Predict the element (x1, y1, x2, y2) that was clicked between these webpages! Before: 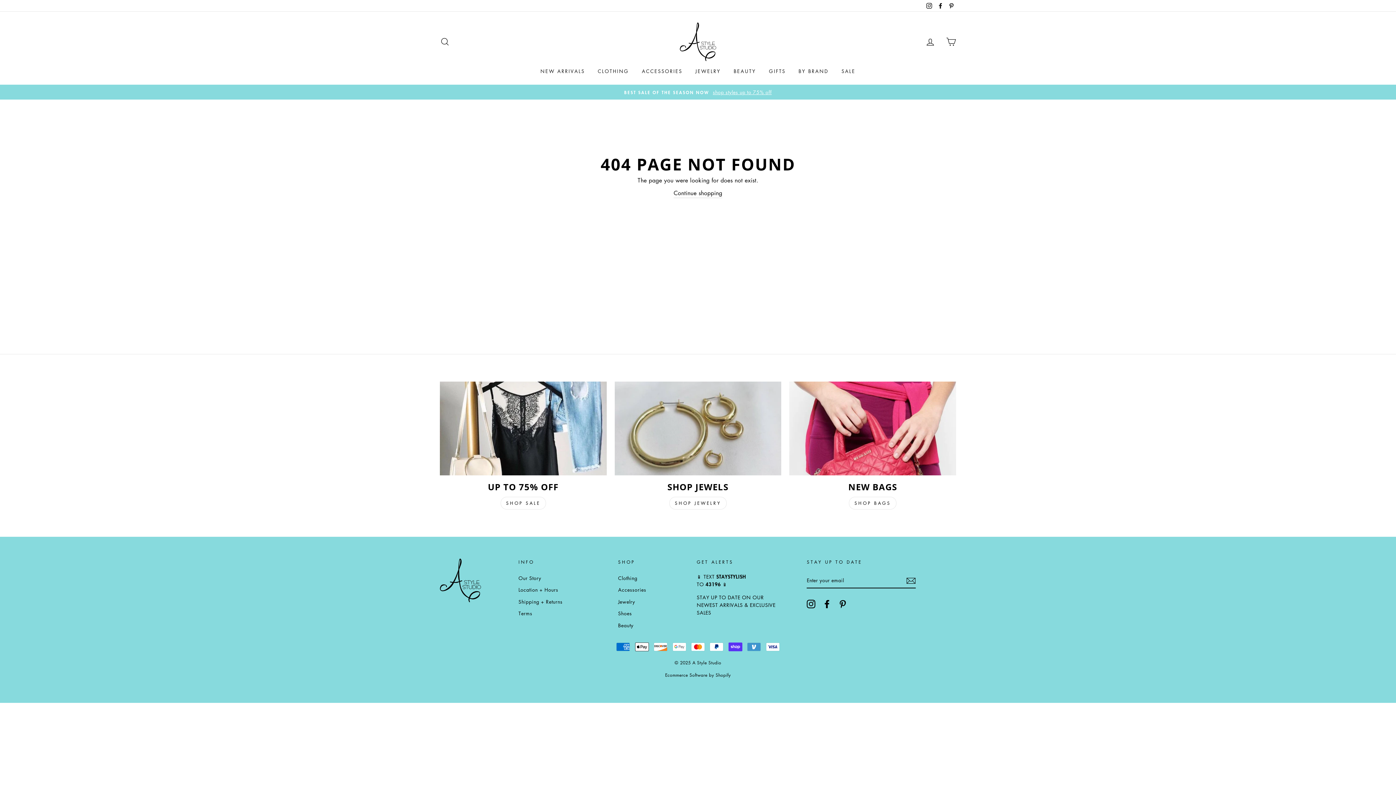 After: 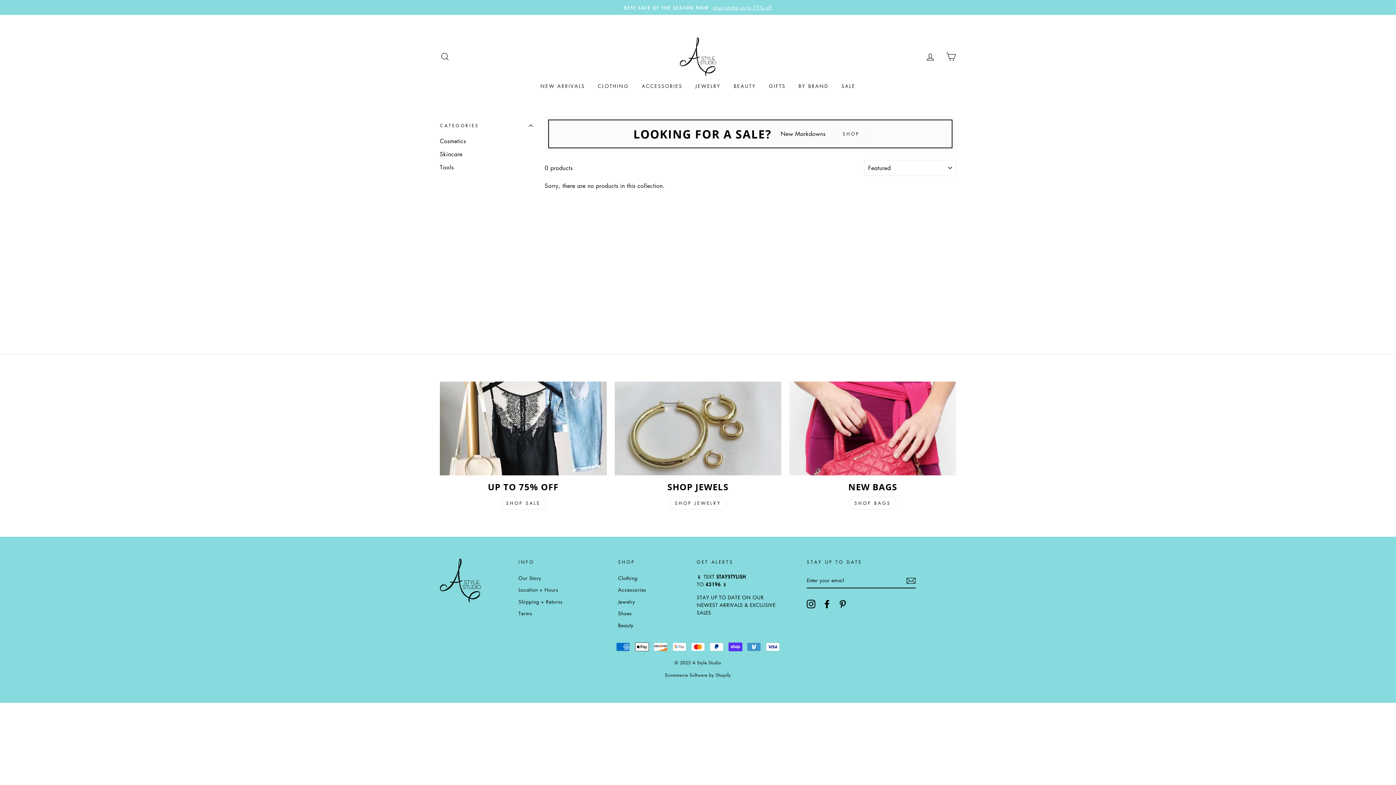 Action: label: BEAUTY bbox: (728, 64, 761, 77)